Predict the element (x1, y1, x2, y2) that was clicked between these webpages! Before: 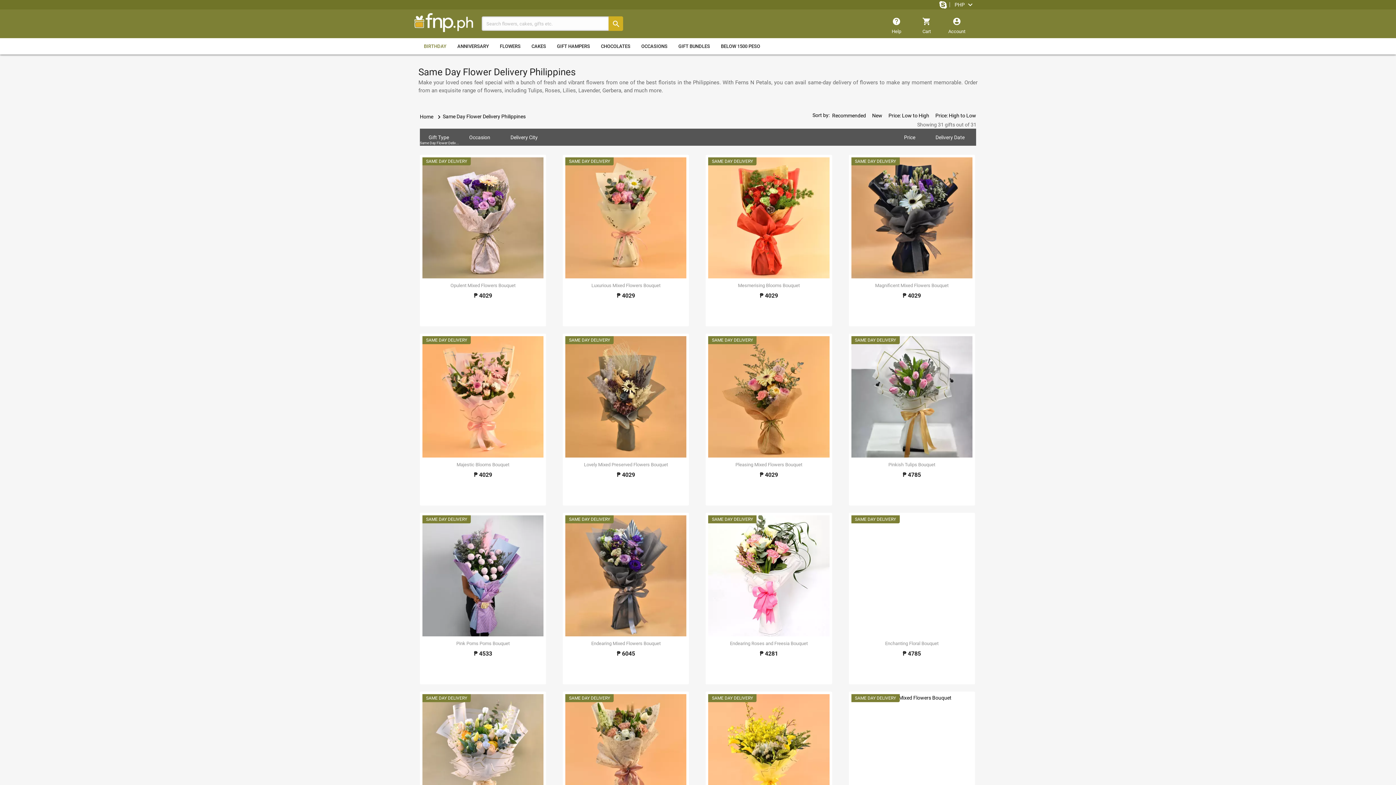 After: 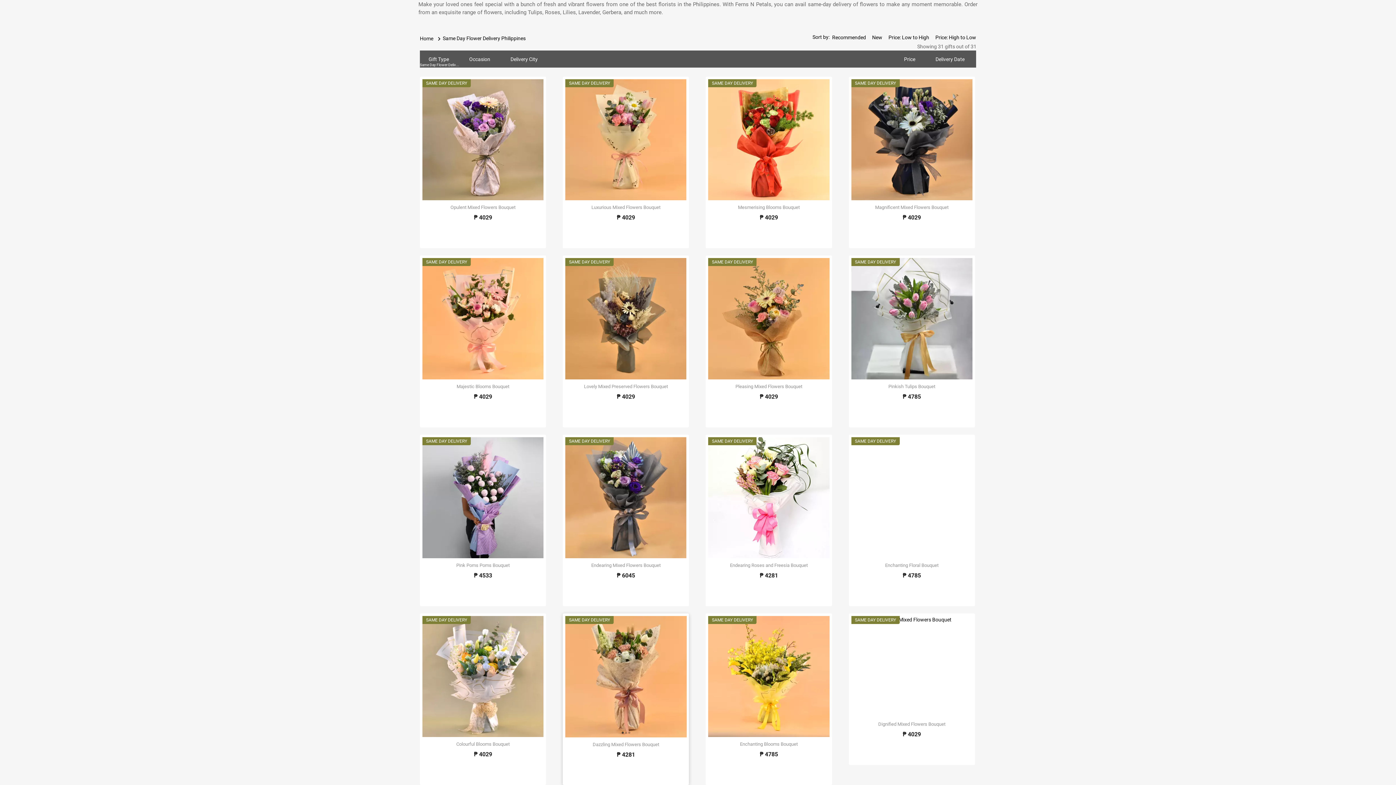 Action: bbox: (562, 691, 689, 863) label: Dazzling Mixed Flowers Bouquet
₱ 4281